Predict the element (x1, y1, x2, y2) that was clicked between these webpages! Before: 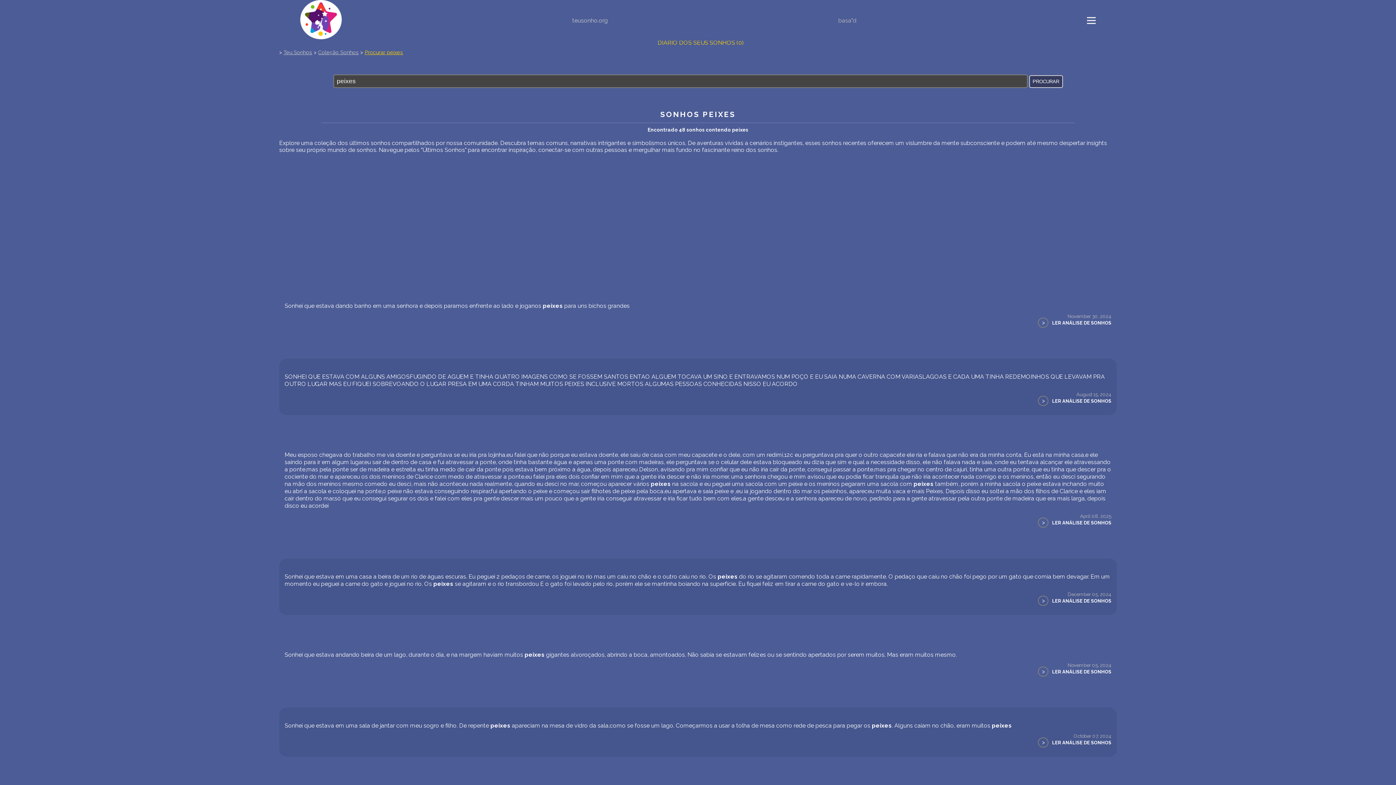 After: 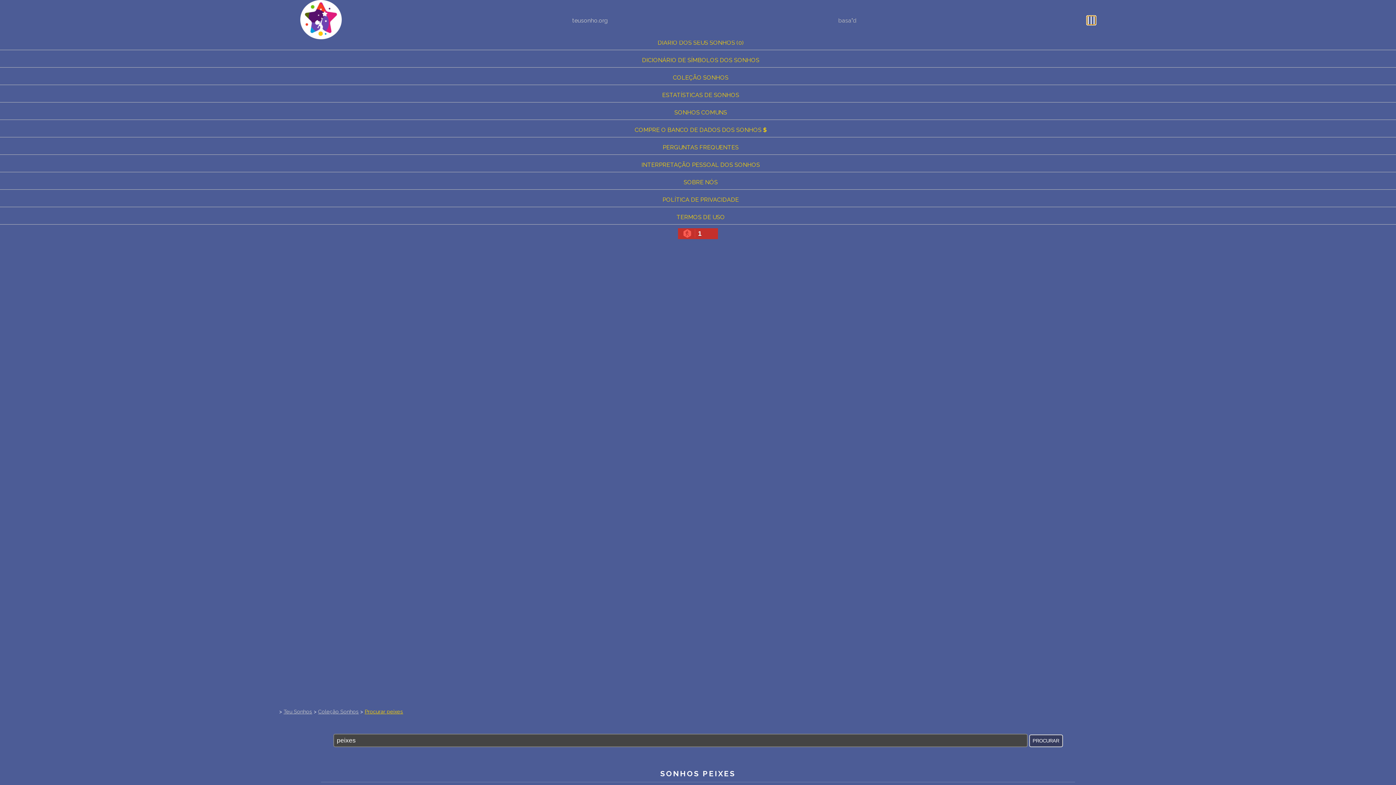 Action: bbox: (1087, 16, 1096, 24)